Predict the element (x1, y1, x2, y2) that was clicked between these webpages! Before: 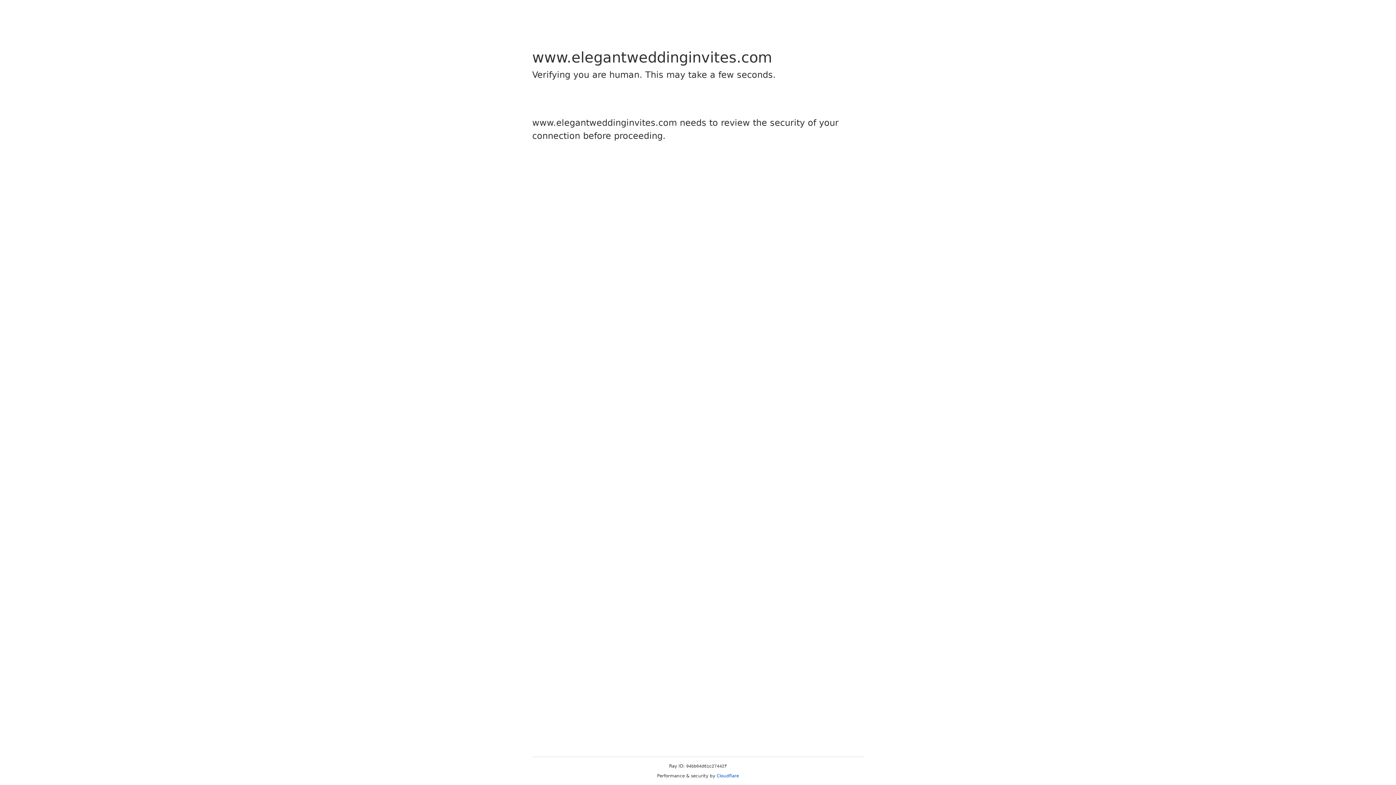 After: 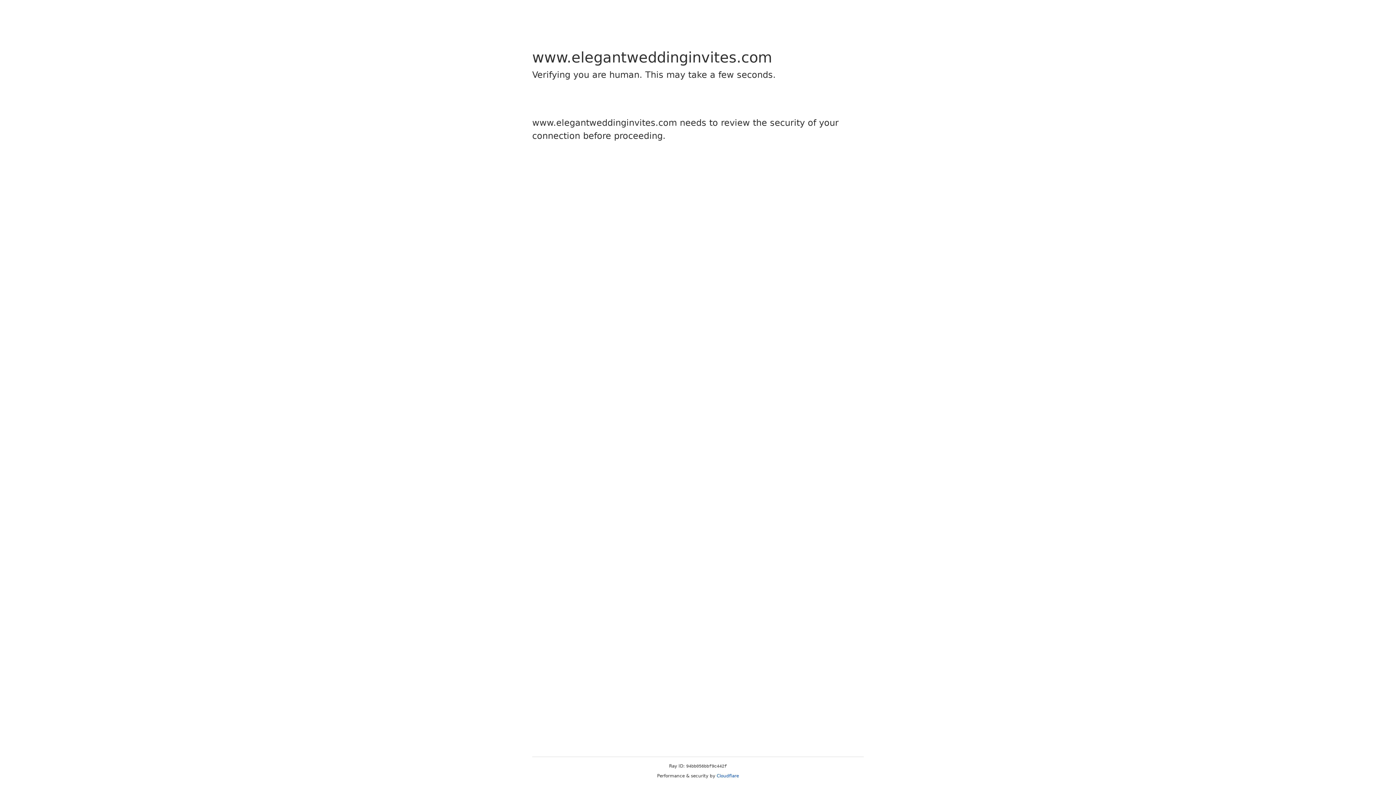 Action: label: Cloudflare bbox: (716, 773, 739, 778)